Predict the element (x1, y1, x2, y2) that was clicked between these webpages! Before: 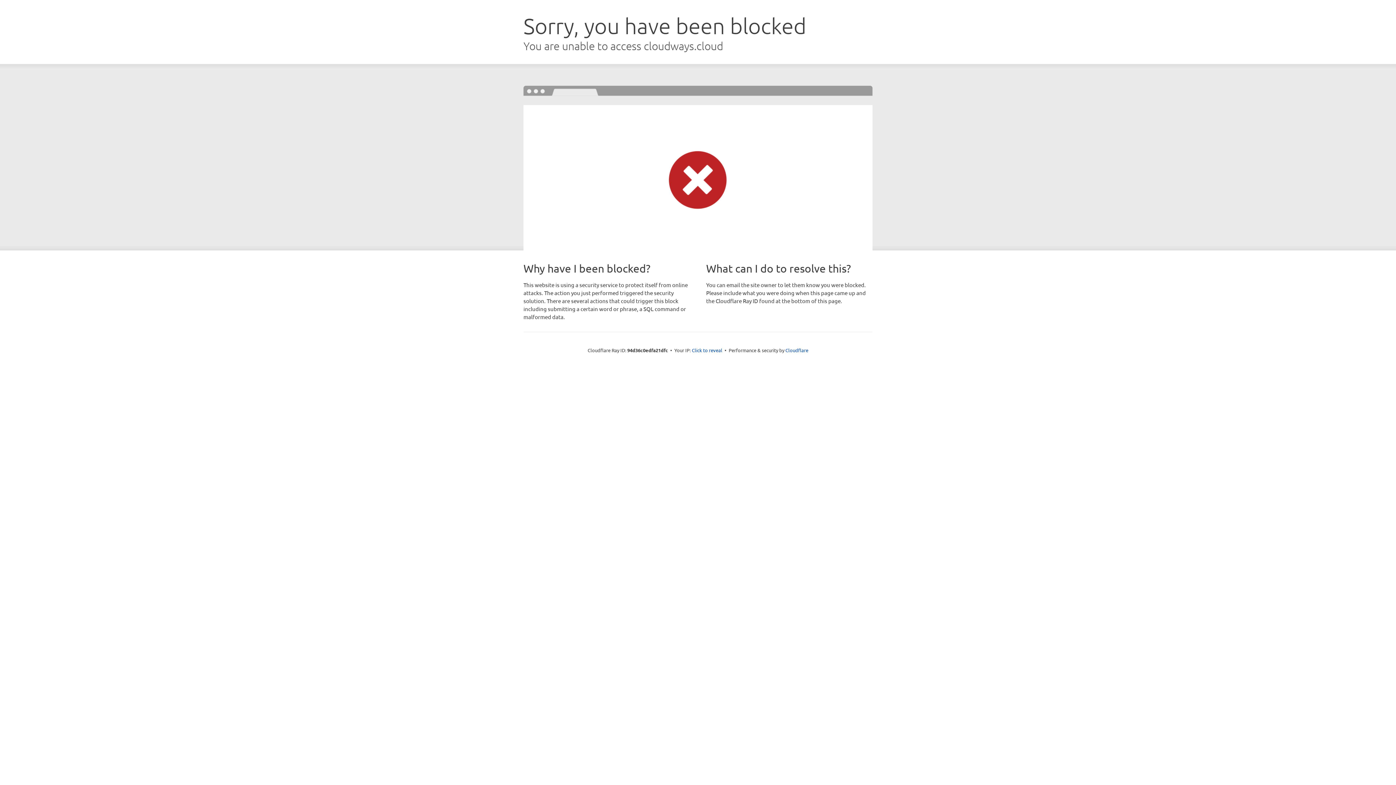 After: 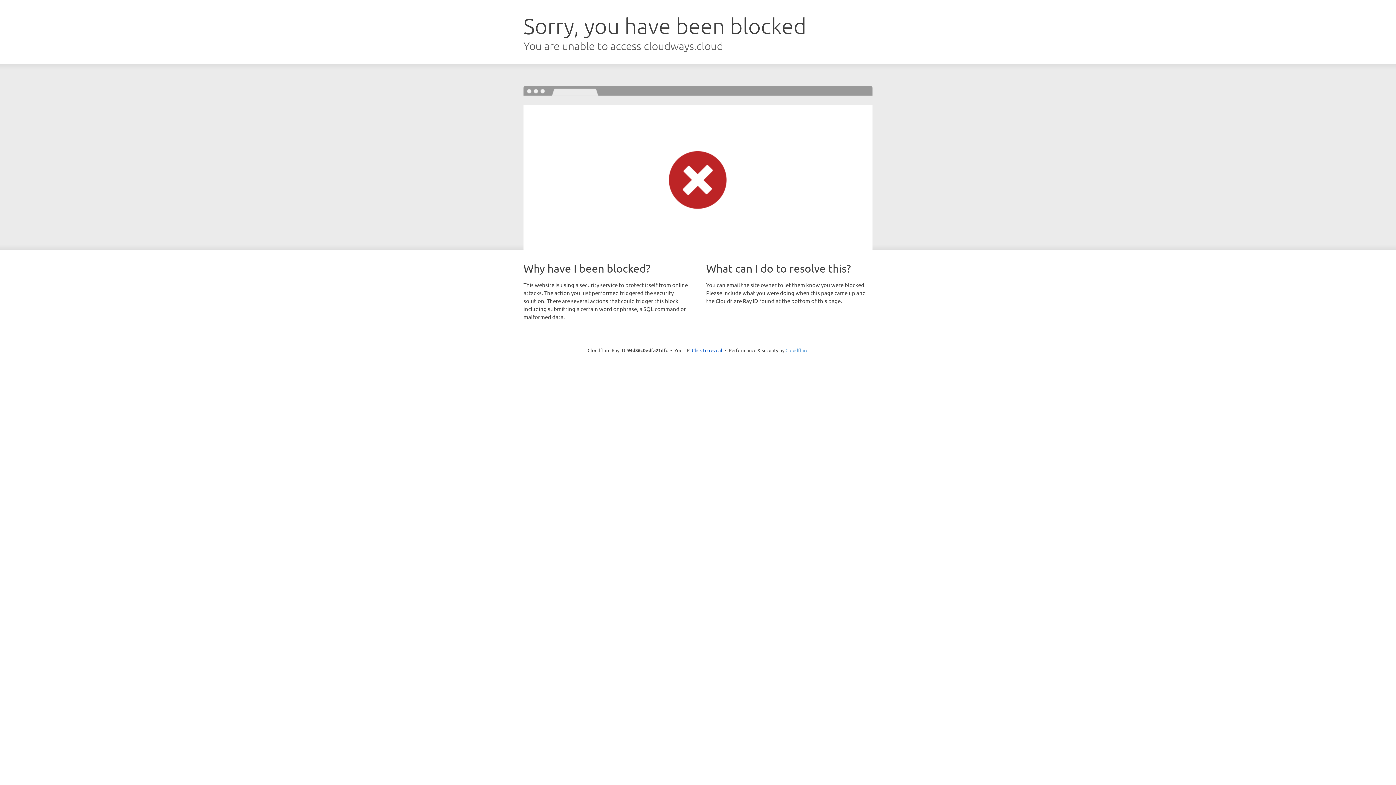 Action: bbox: (785, 347, 808, 353) label: Cloudflare